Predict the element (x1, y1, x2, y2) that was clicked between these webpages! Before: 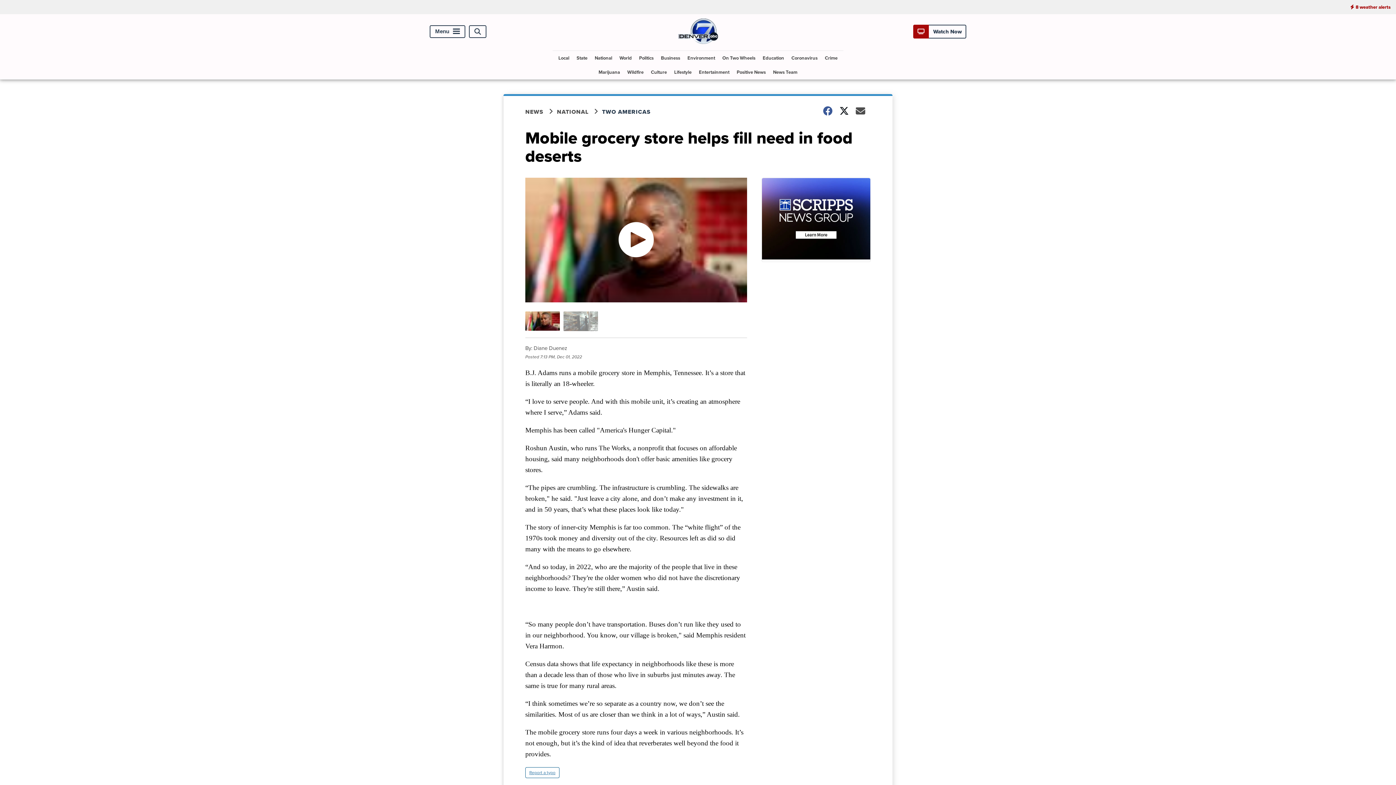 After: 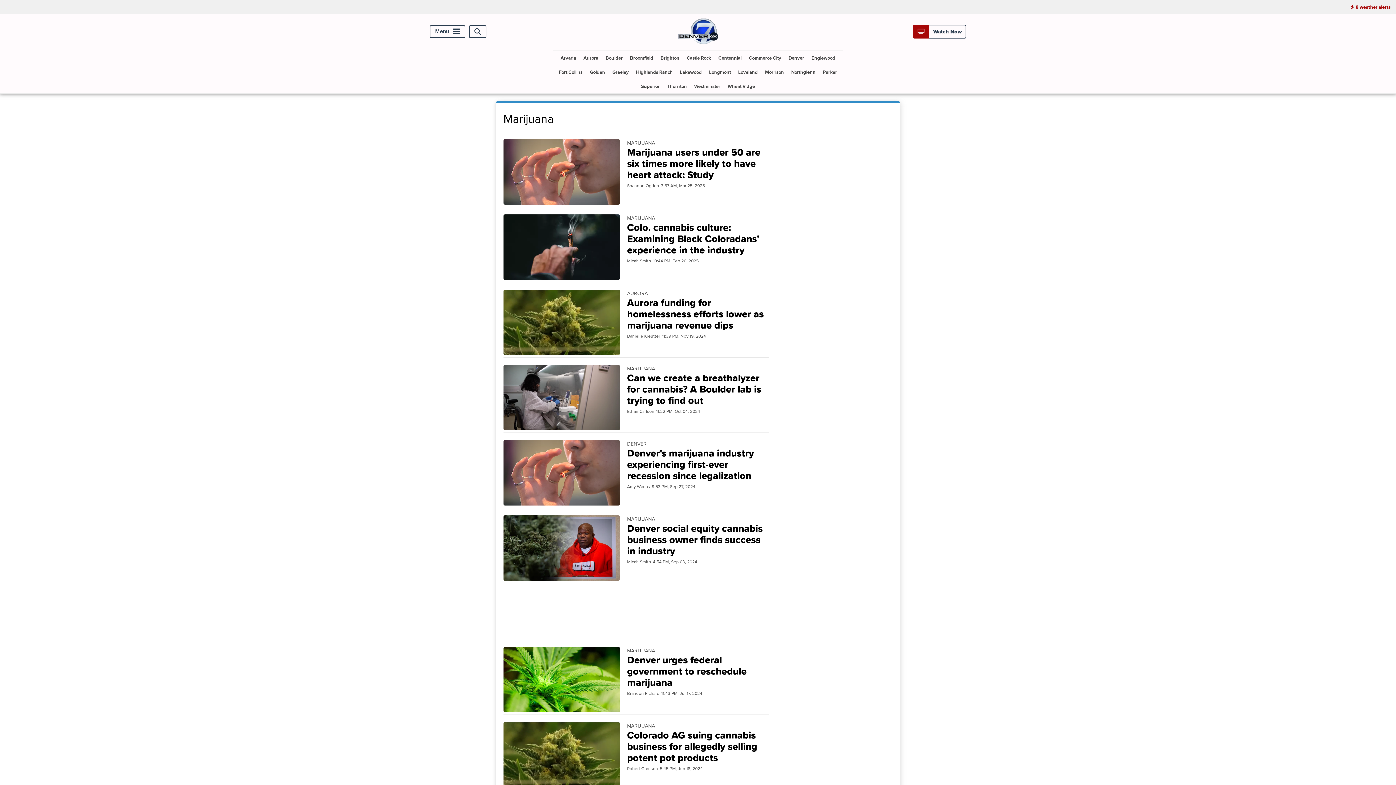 Action: bbox: (595, 65, 623, 79) label: Marijuana